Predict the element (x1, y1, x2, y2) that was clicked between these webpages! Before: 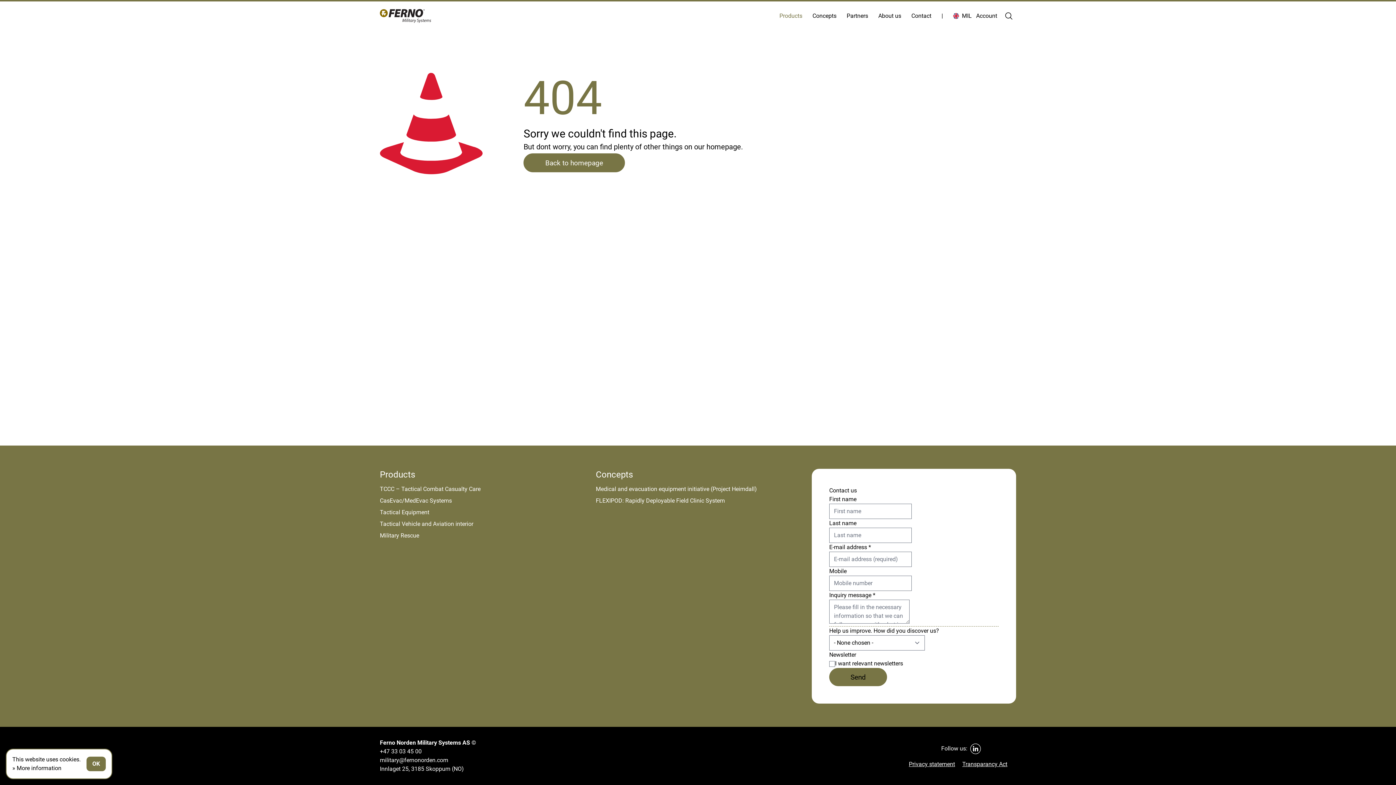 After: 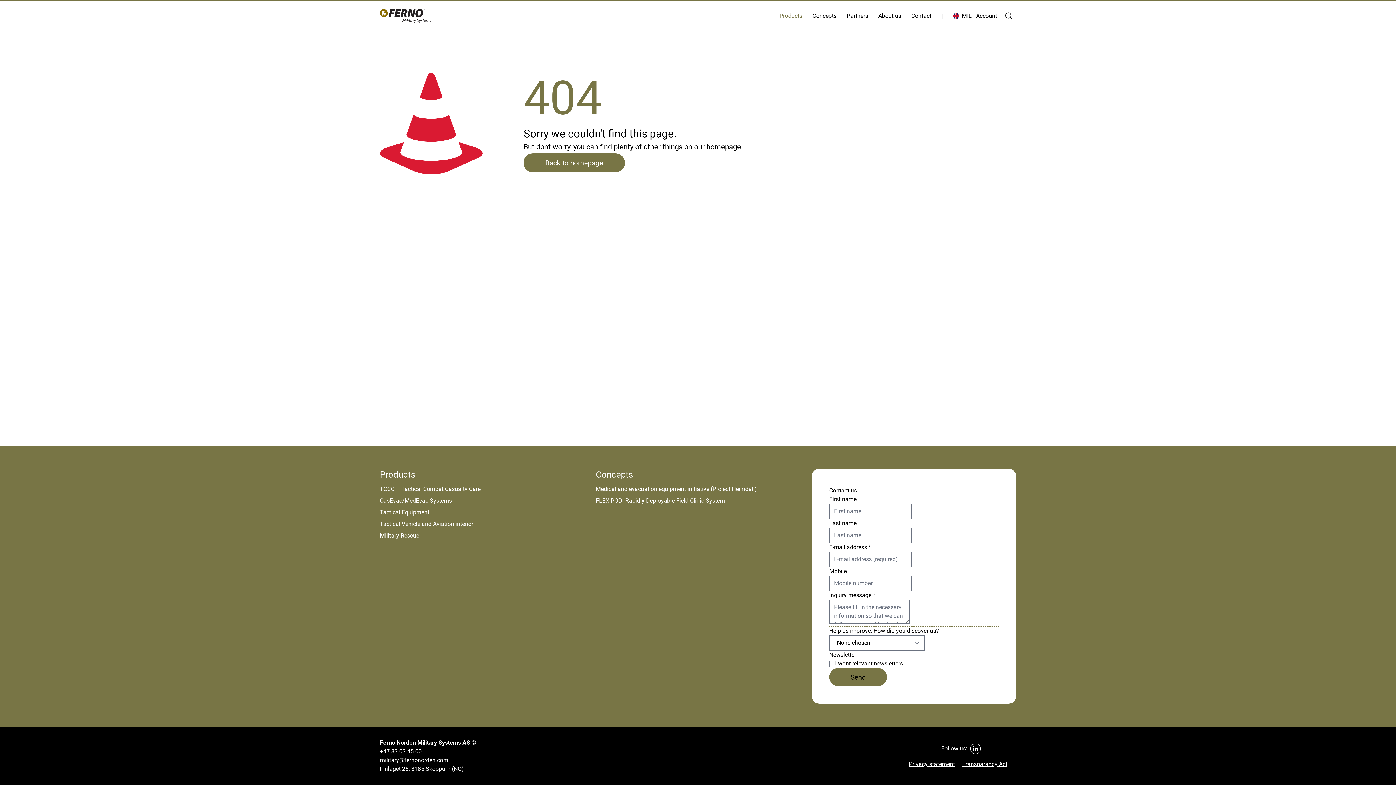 Action: label: OK bbox: (86, 757, 105, 771)